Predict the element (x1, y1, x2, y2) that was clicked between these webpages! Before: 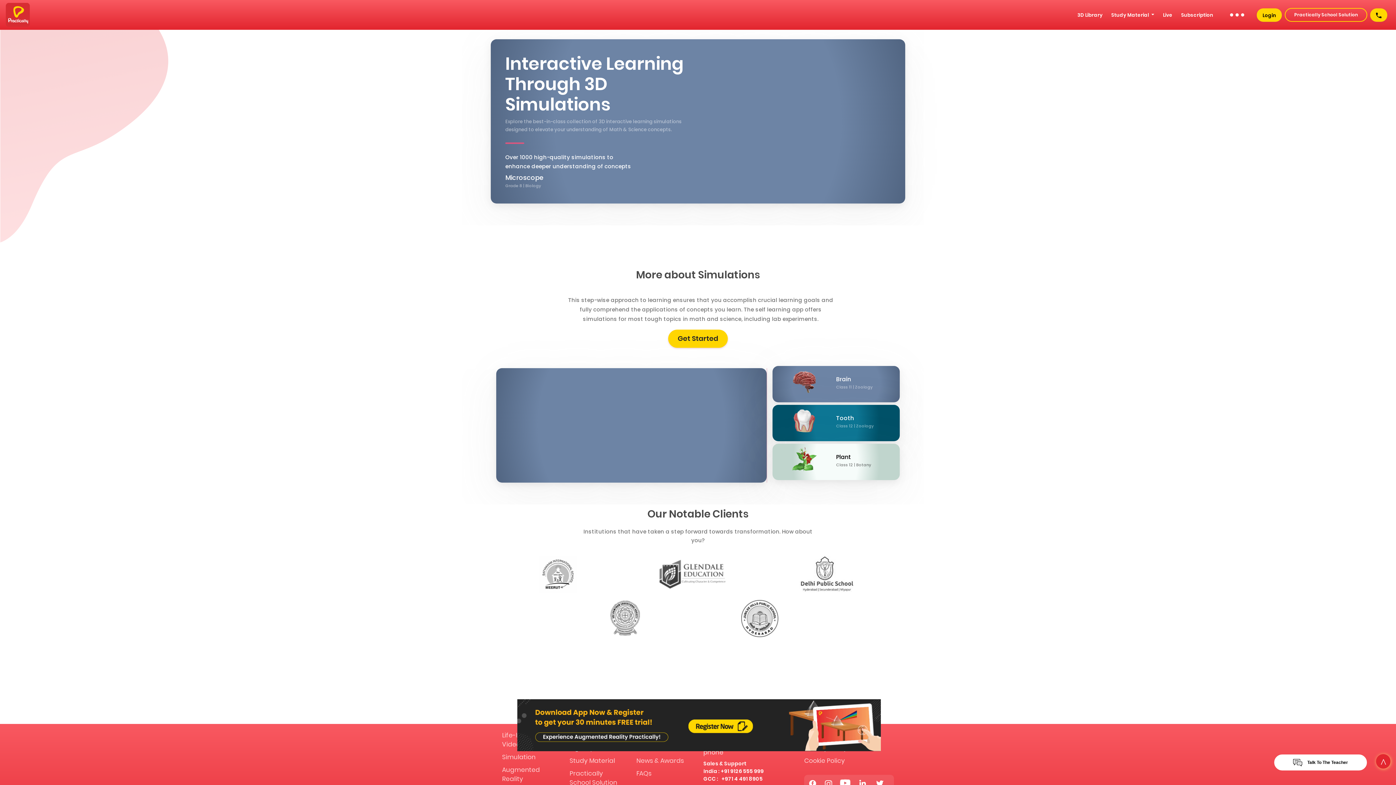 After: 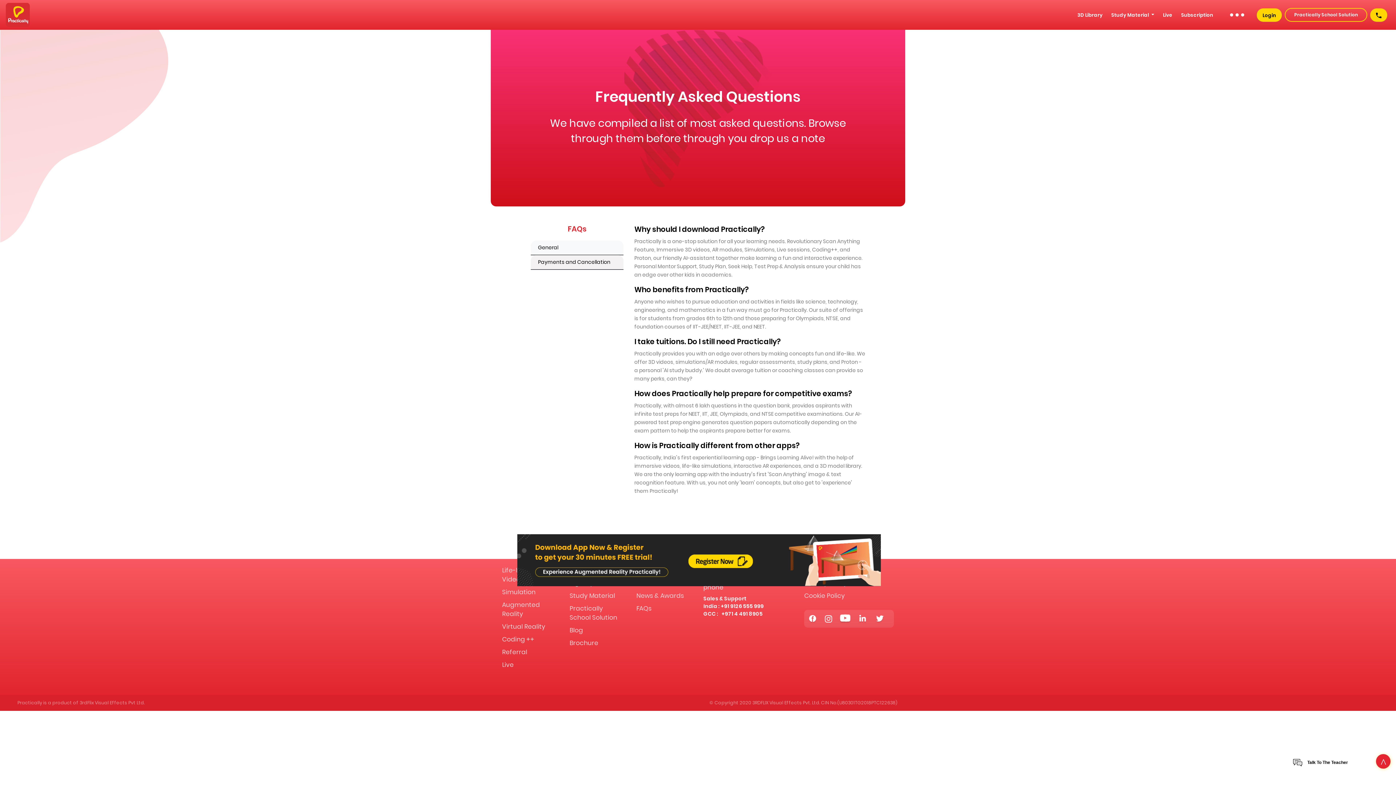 Action: bbox: (636, 769, 651, 782) label: FAQs